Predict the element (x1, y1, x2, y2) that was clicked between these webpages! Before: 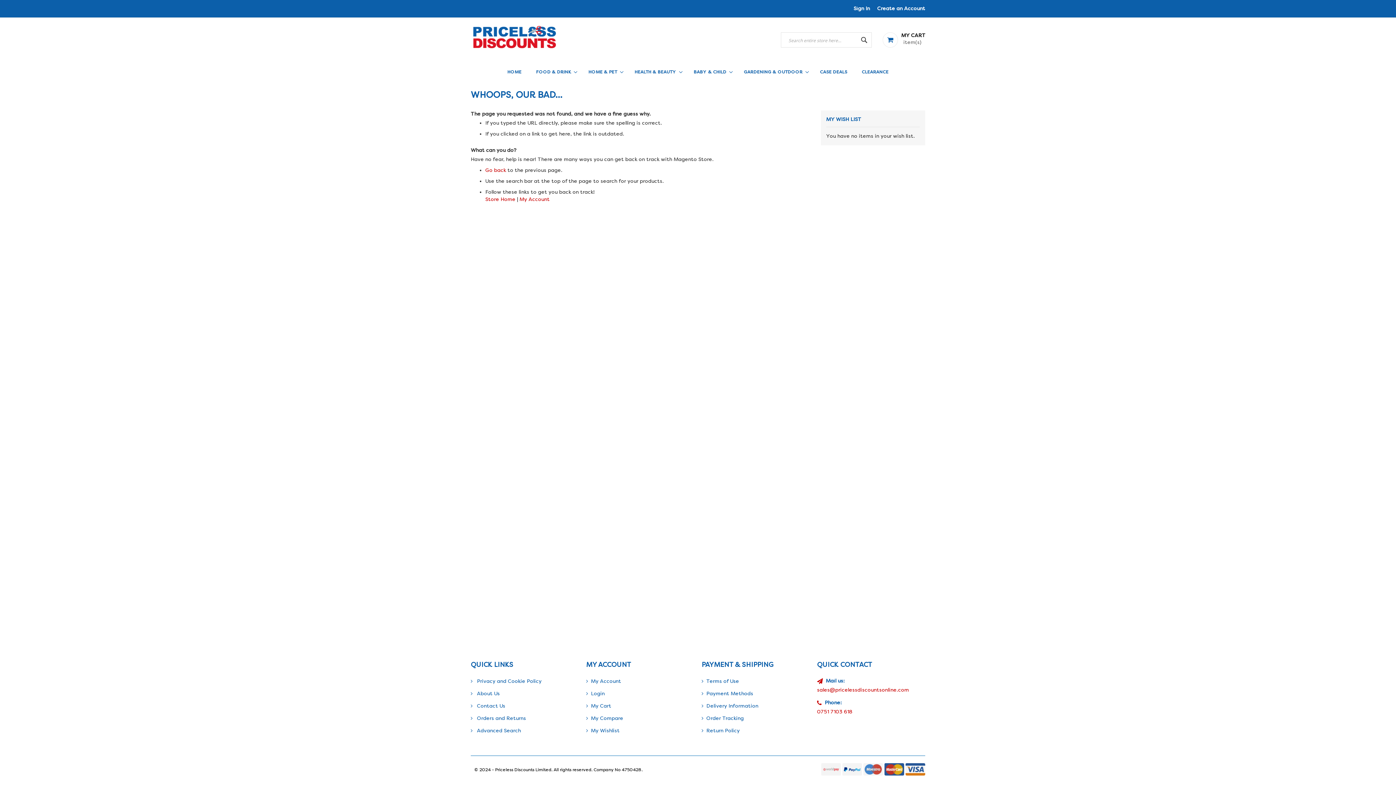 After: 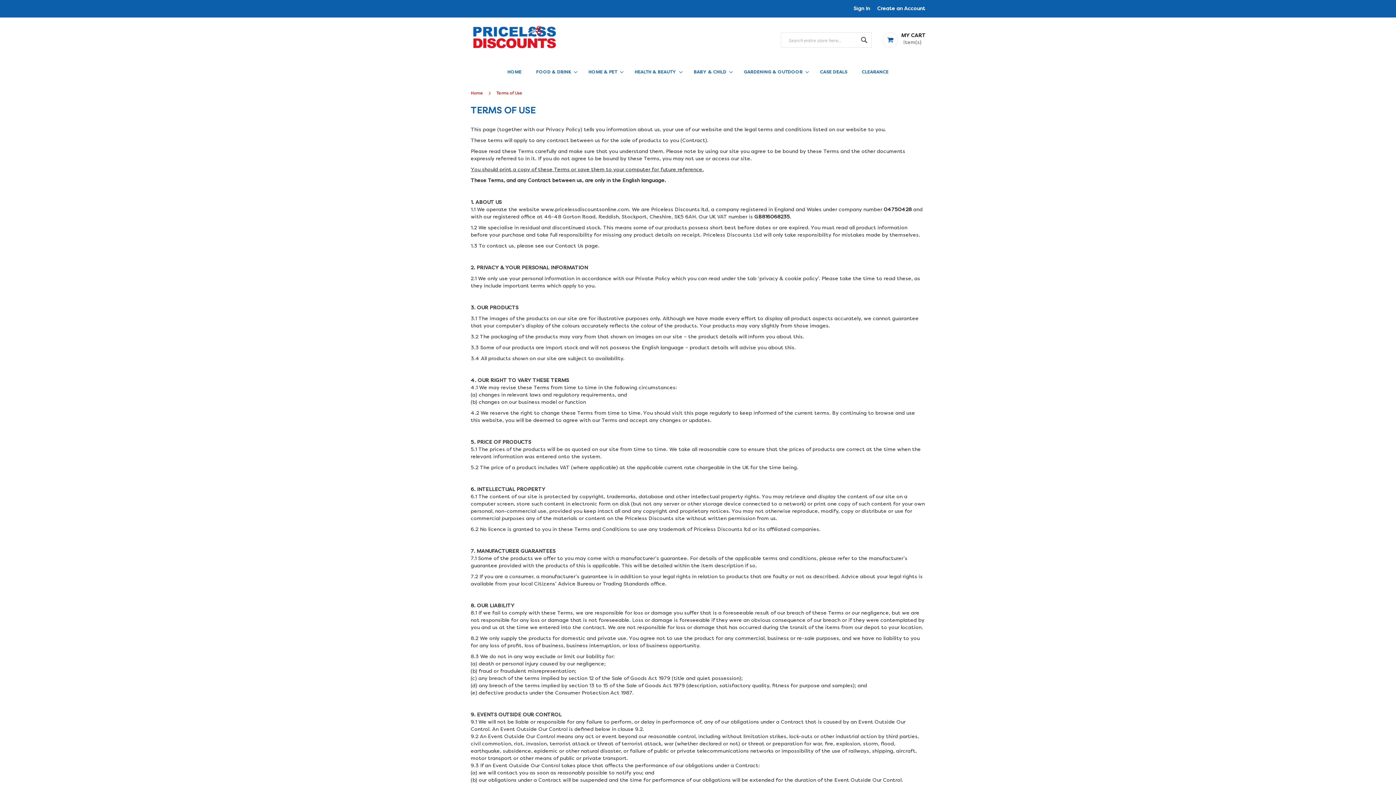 Action: bbox: (701, 678, 739, 684) label: Terms of Use